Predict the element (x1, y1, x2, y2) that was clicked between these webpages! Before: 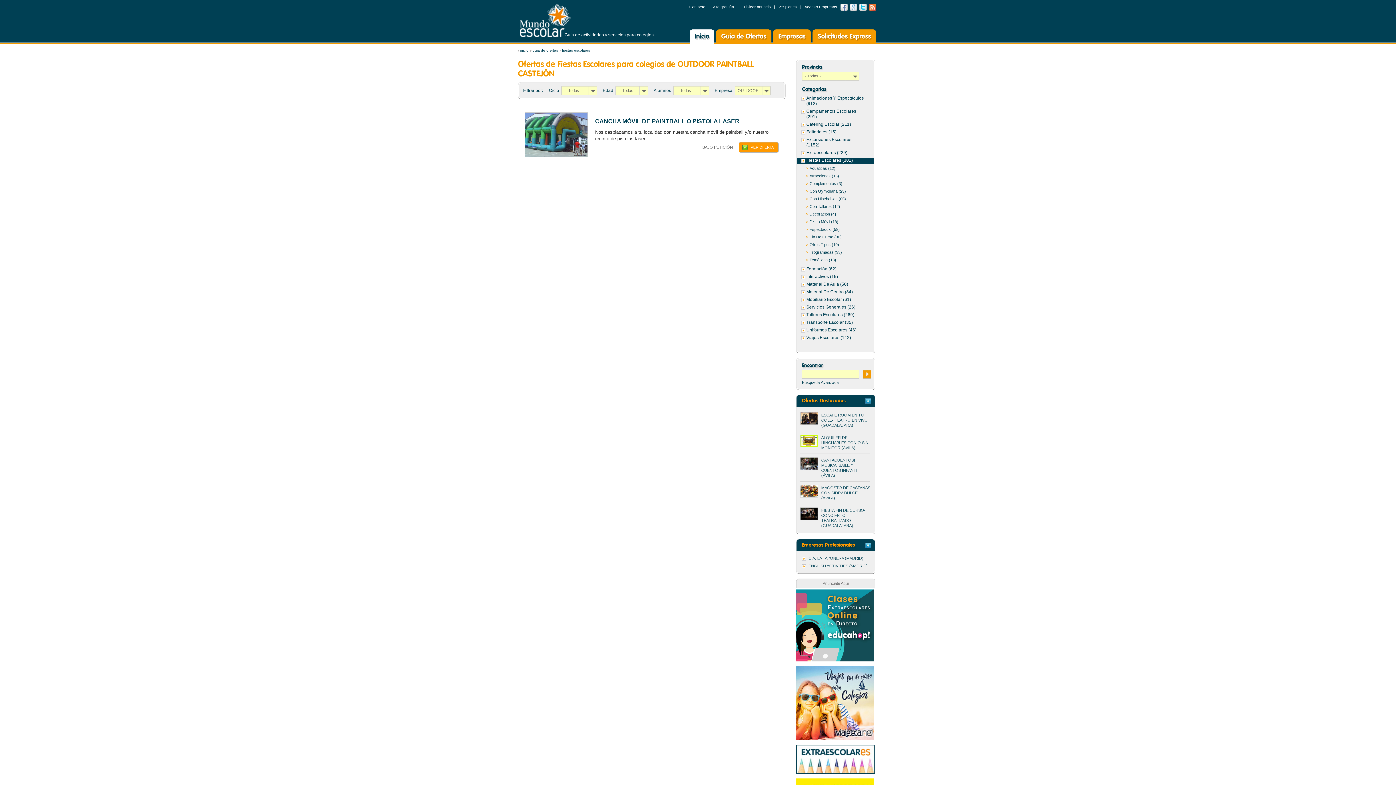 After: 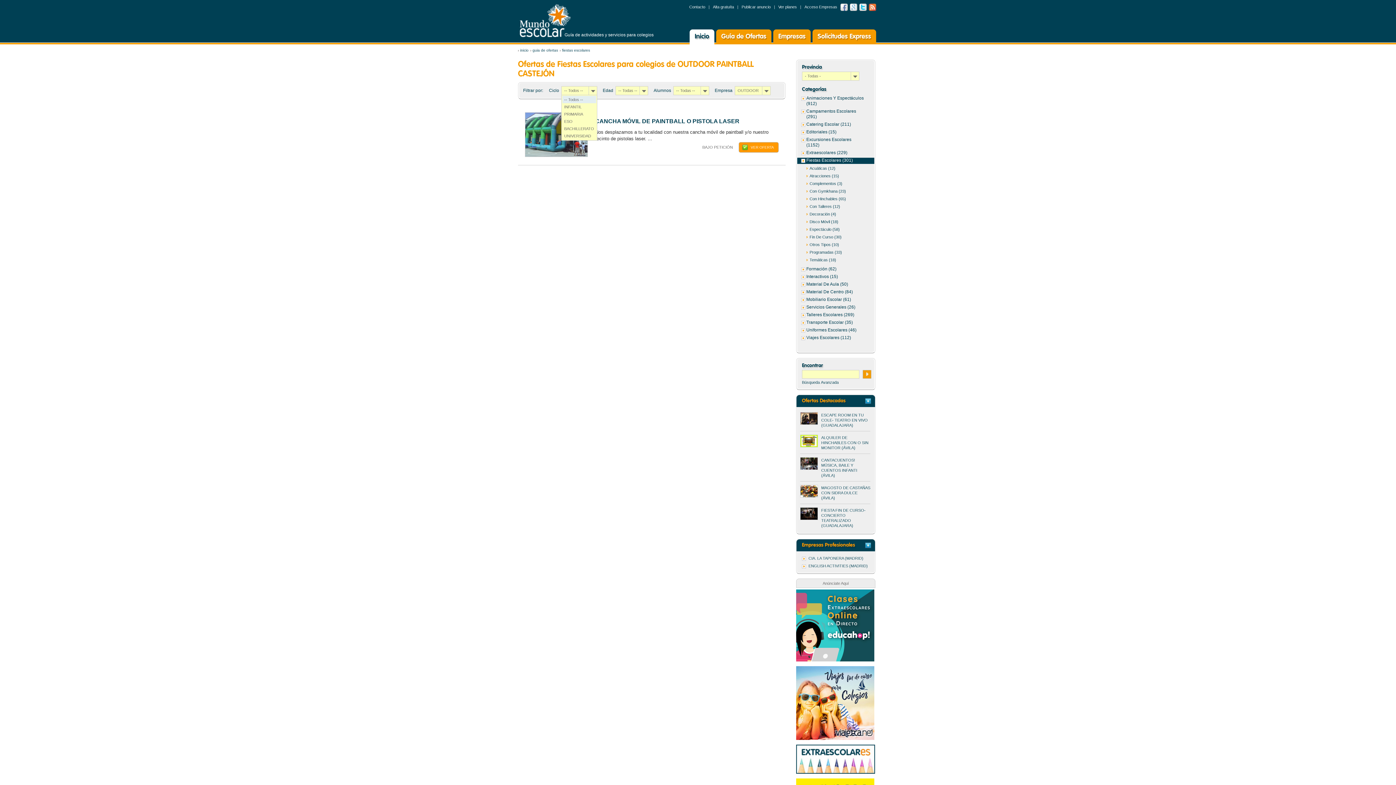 Action: bbox: (561, 86, 597, 95)